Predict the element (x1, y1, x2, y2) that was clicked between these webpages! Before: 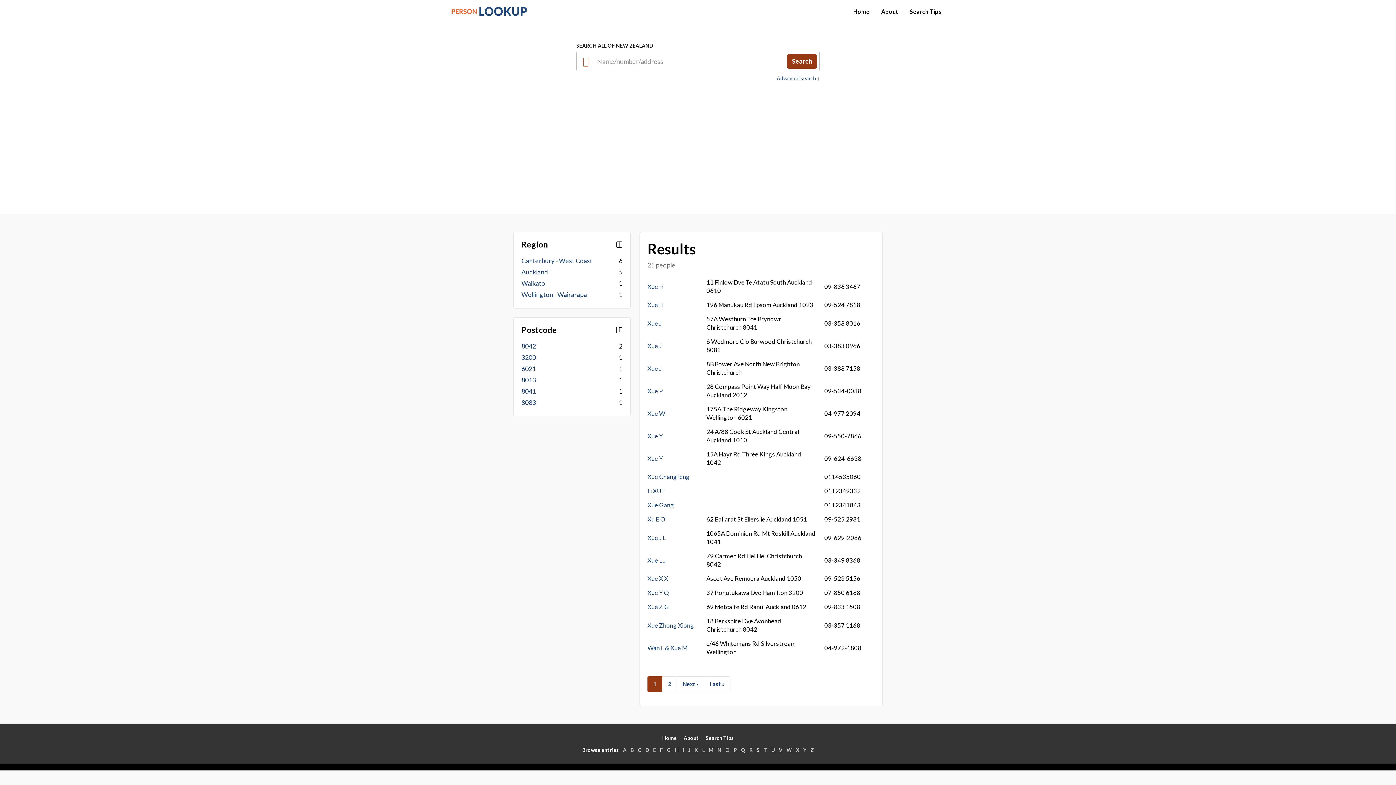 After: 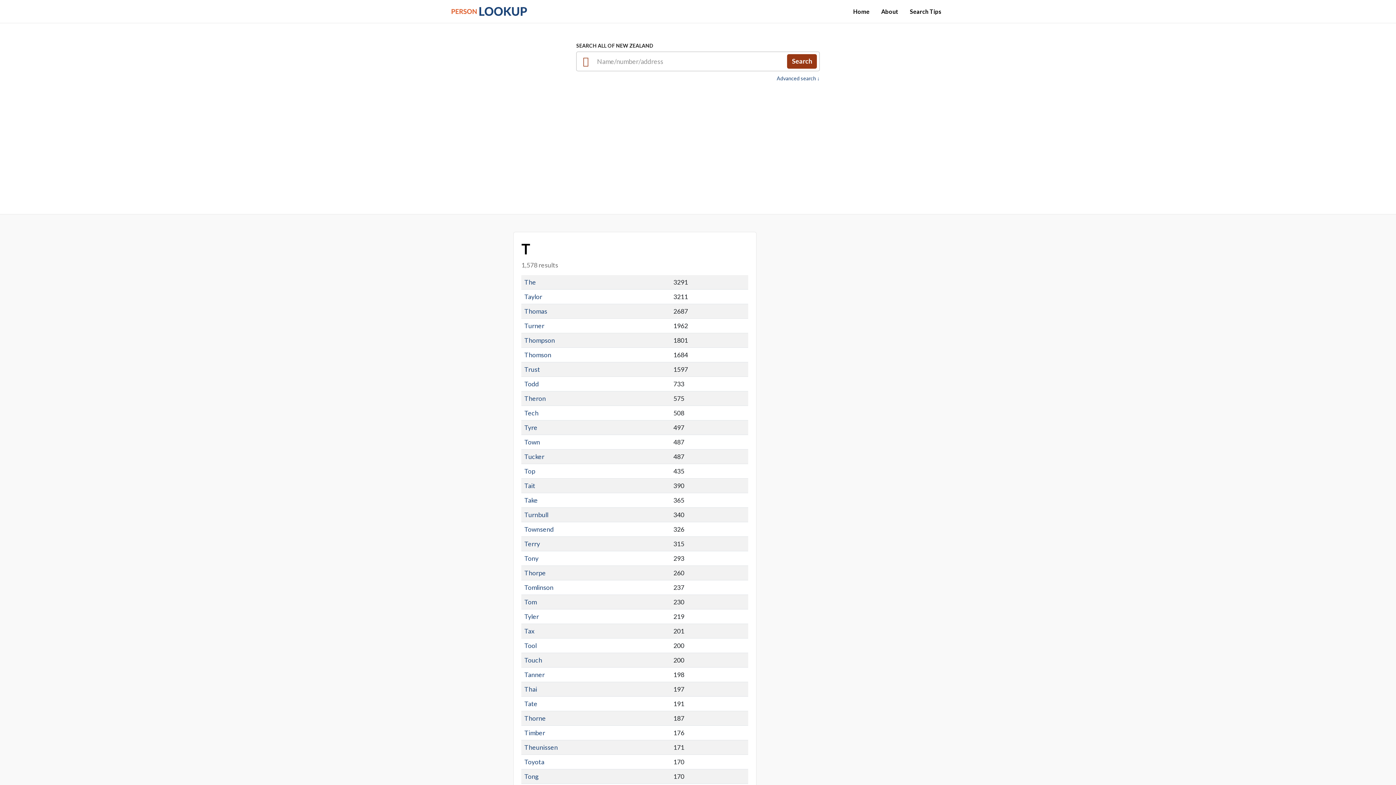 Action: bbox: (763, 747, 767, 753) label: T